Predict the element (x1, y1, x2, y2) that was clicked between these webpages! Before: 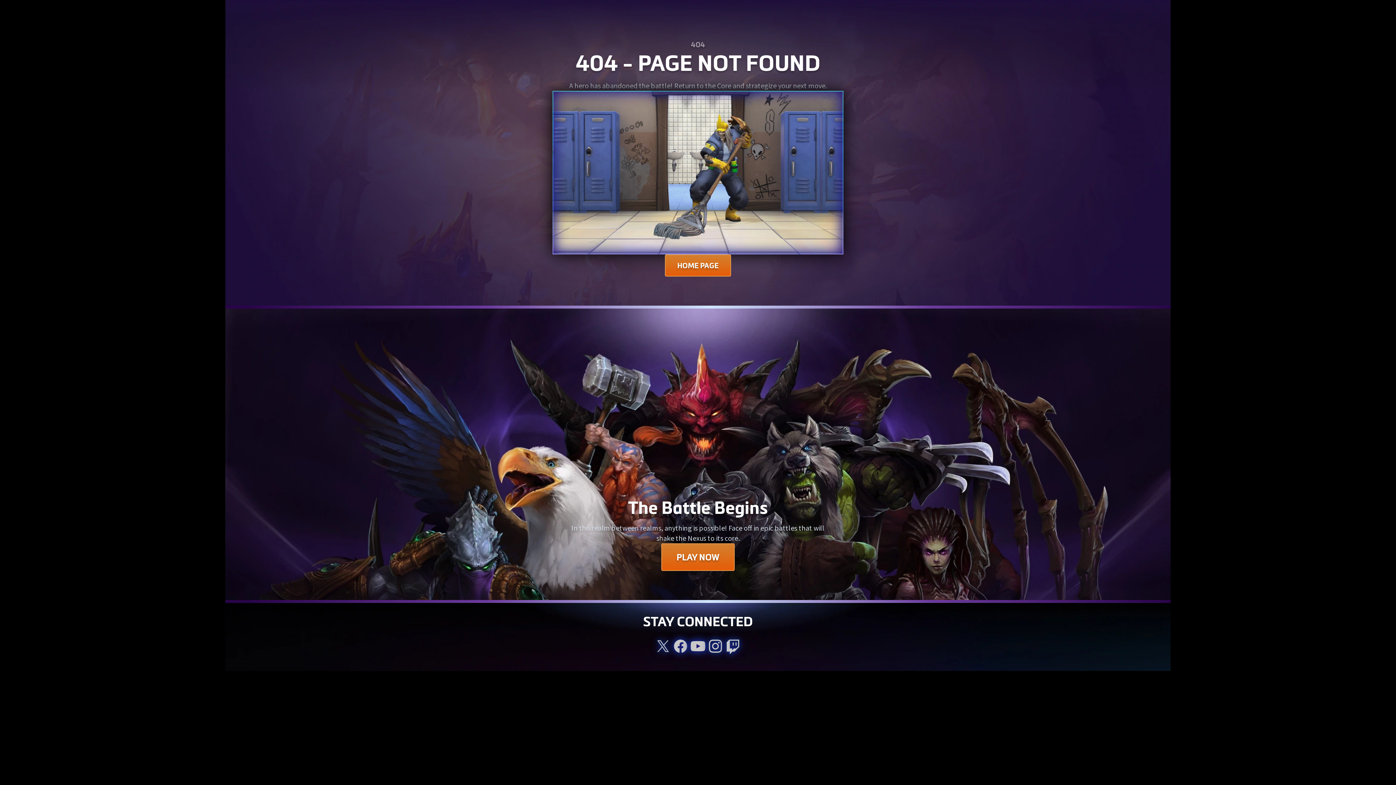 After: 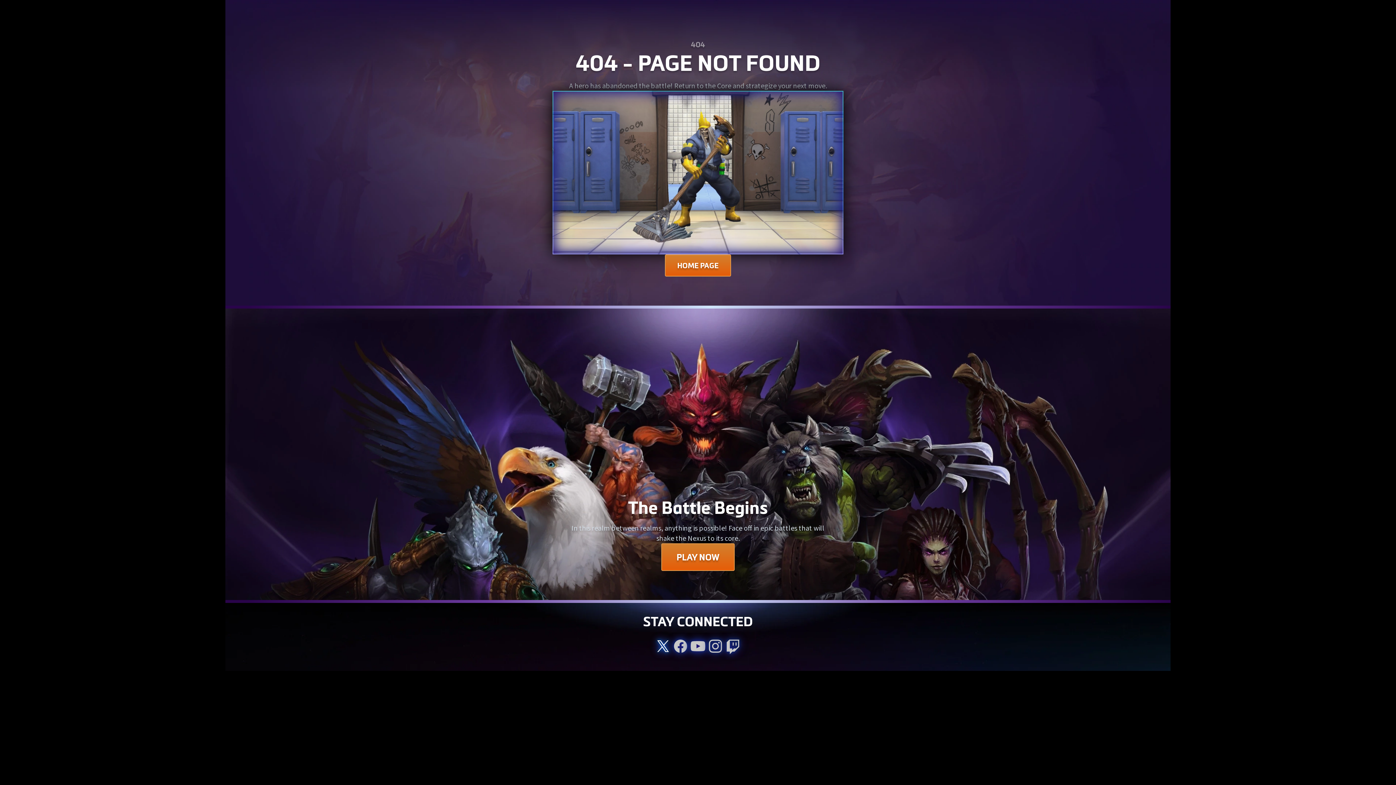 Action: bbox: (654, 637, 672, 656)